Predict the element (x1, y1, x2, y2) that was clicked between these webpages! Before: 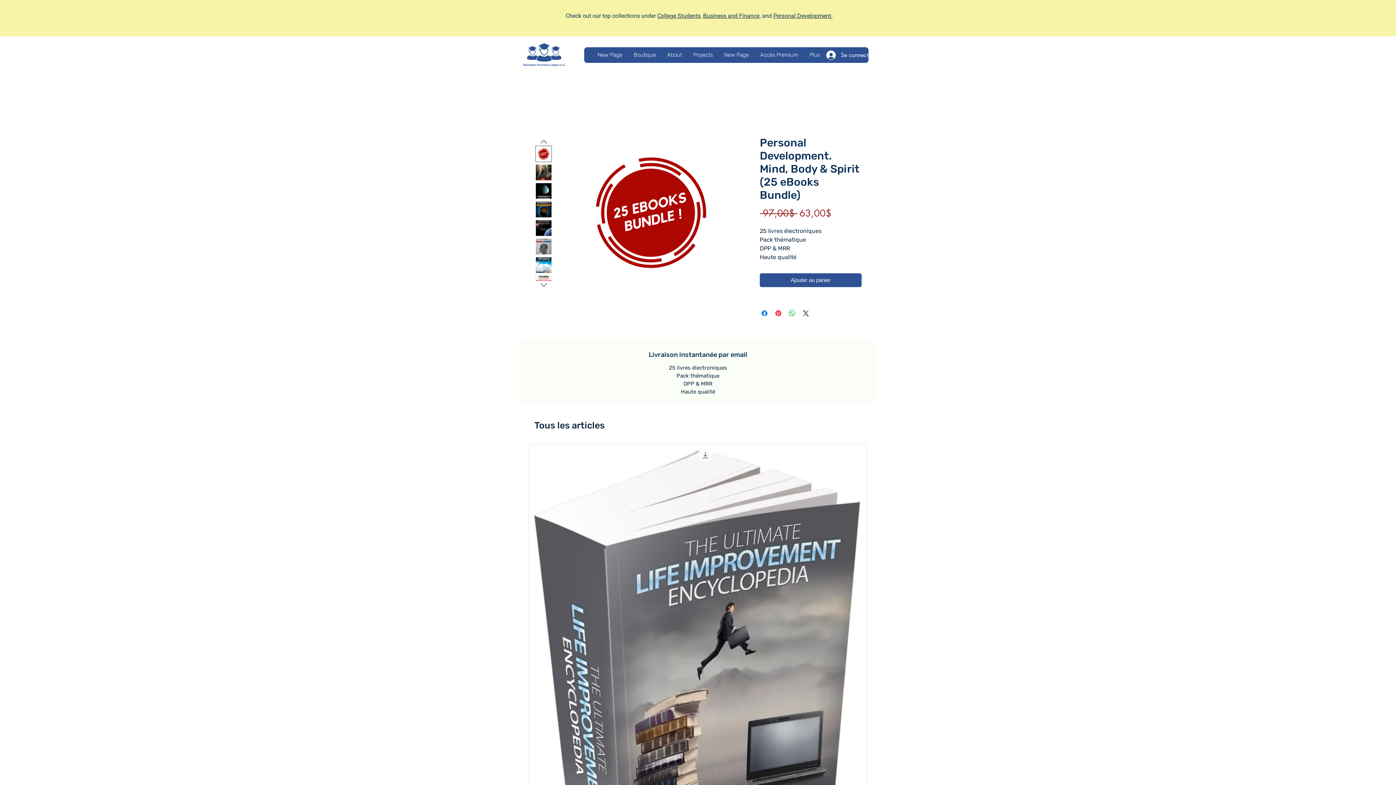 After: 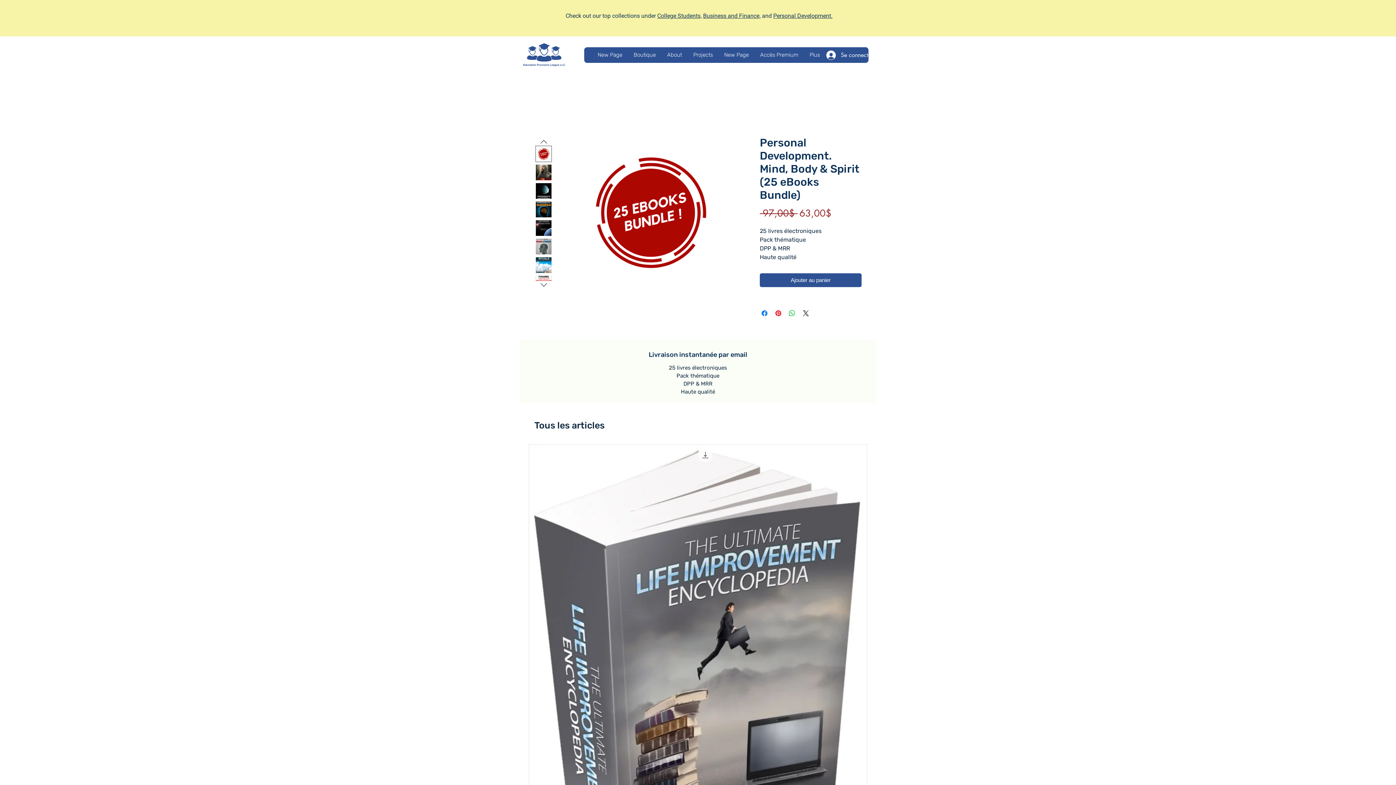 Action: label: College Students, bbox: (657, 12, 701, 19)